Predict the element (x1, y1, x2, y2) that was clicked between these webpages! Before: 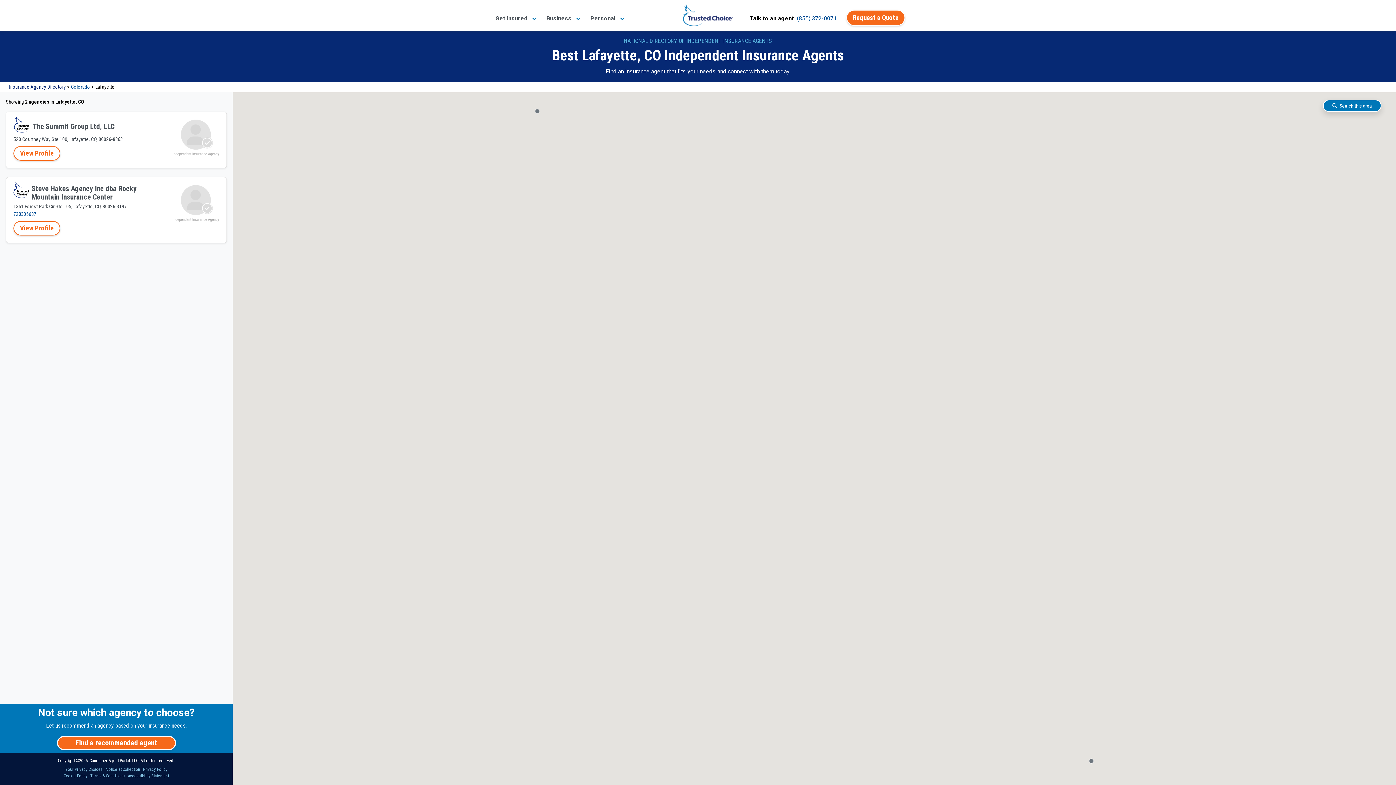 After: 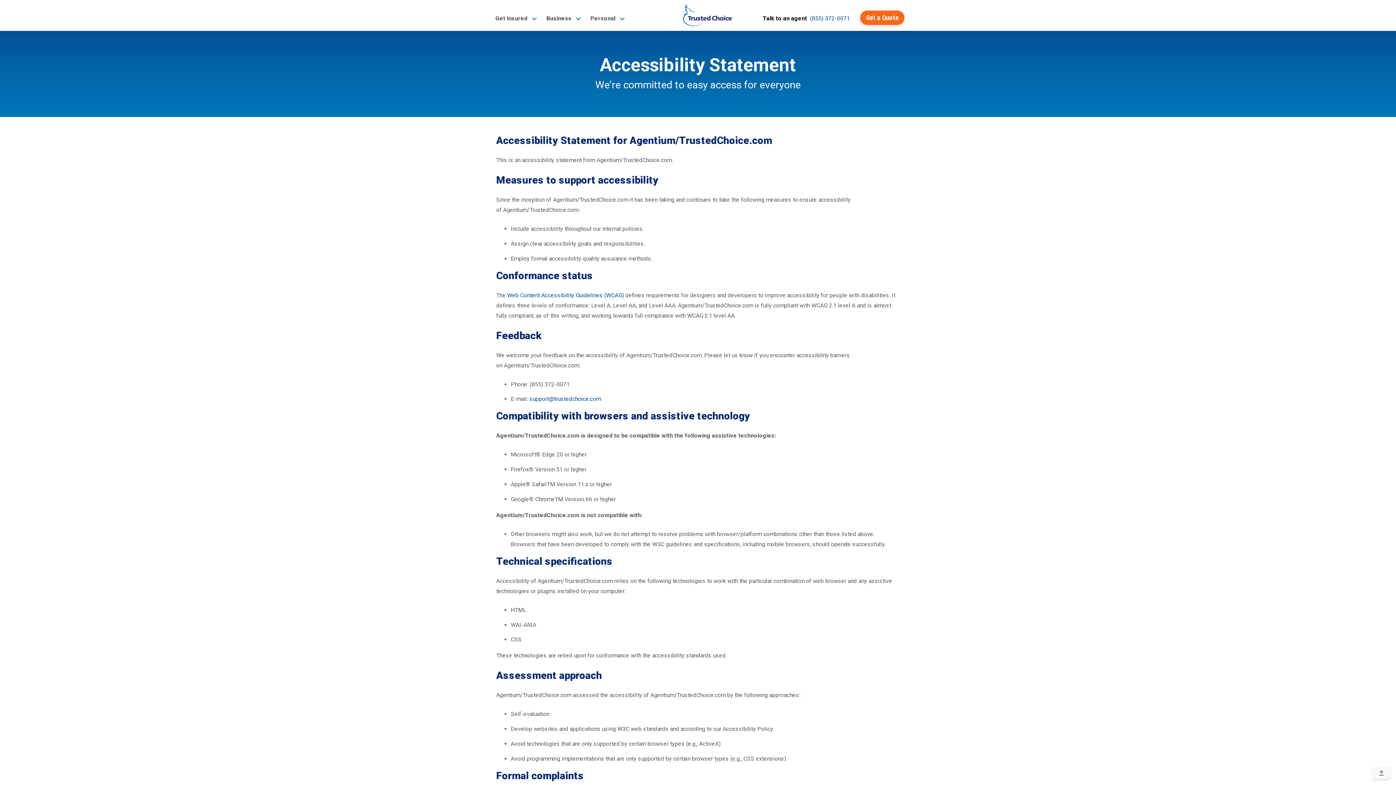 Action: bbox: (127, 773, 168, 778) label: Accessibility Statement